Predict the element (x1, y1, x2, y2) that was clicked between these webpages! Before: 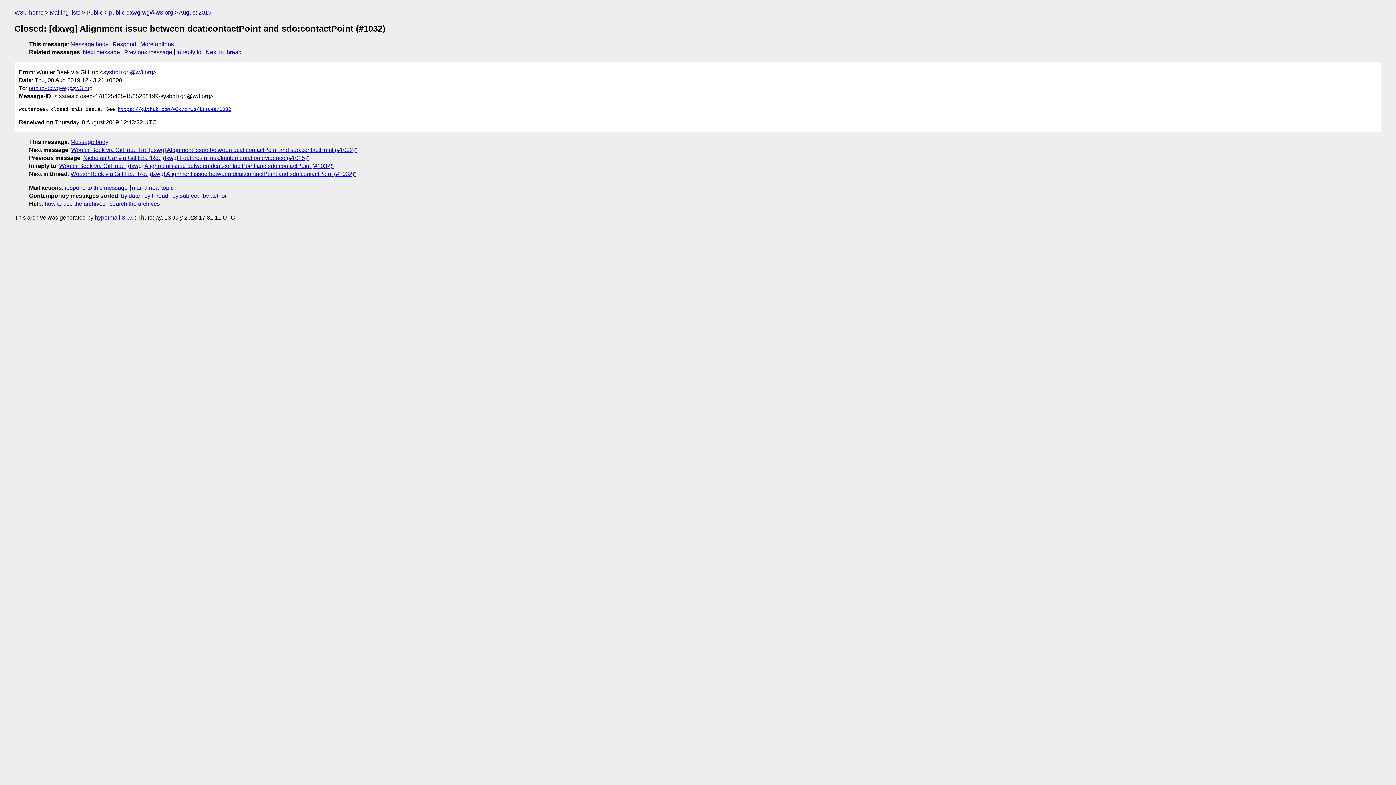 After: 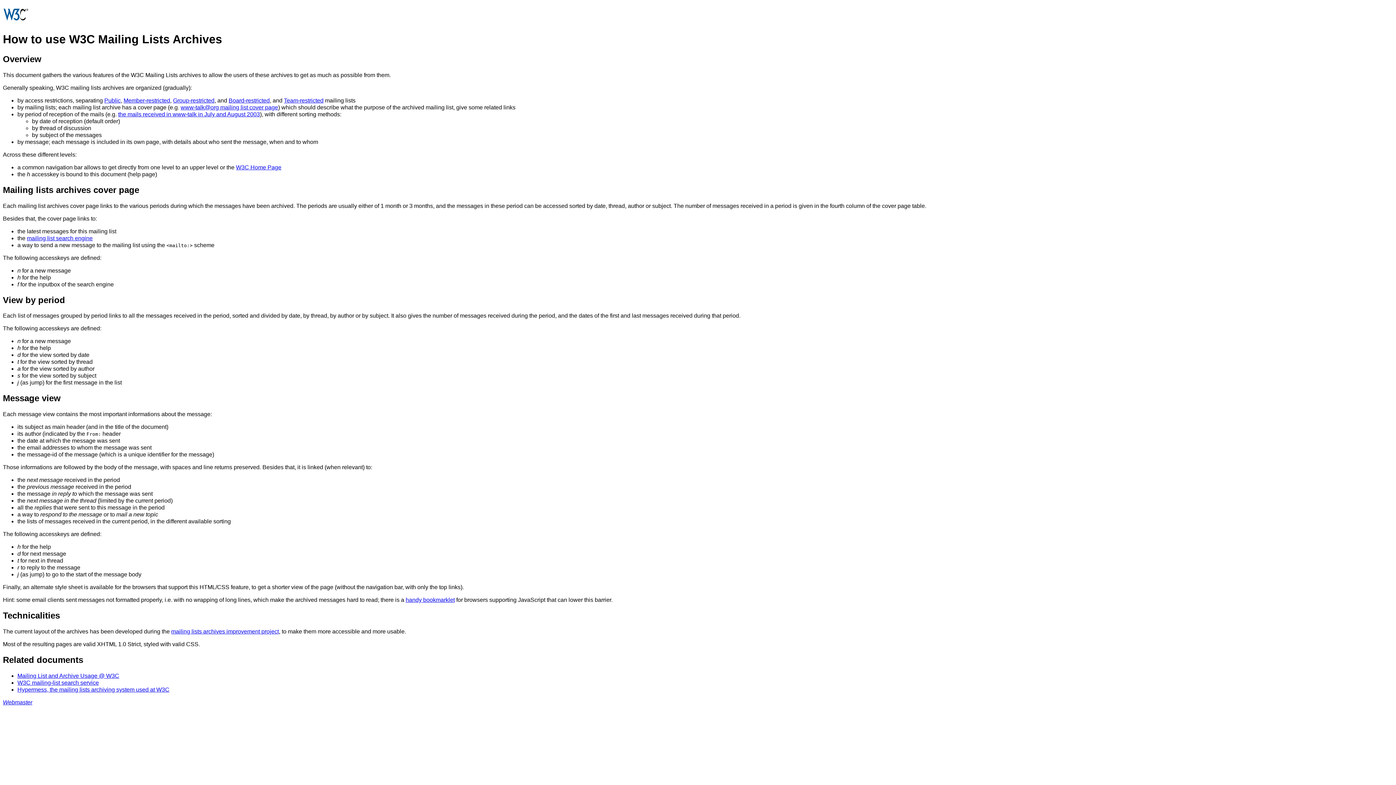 Action: bbox: (44, 200, 105, 206) label: how to use the archives